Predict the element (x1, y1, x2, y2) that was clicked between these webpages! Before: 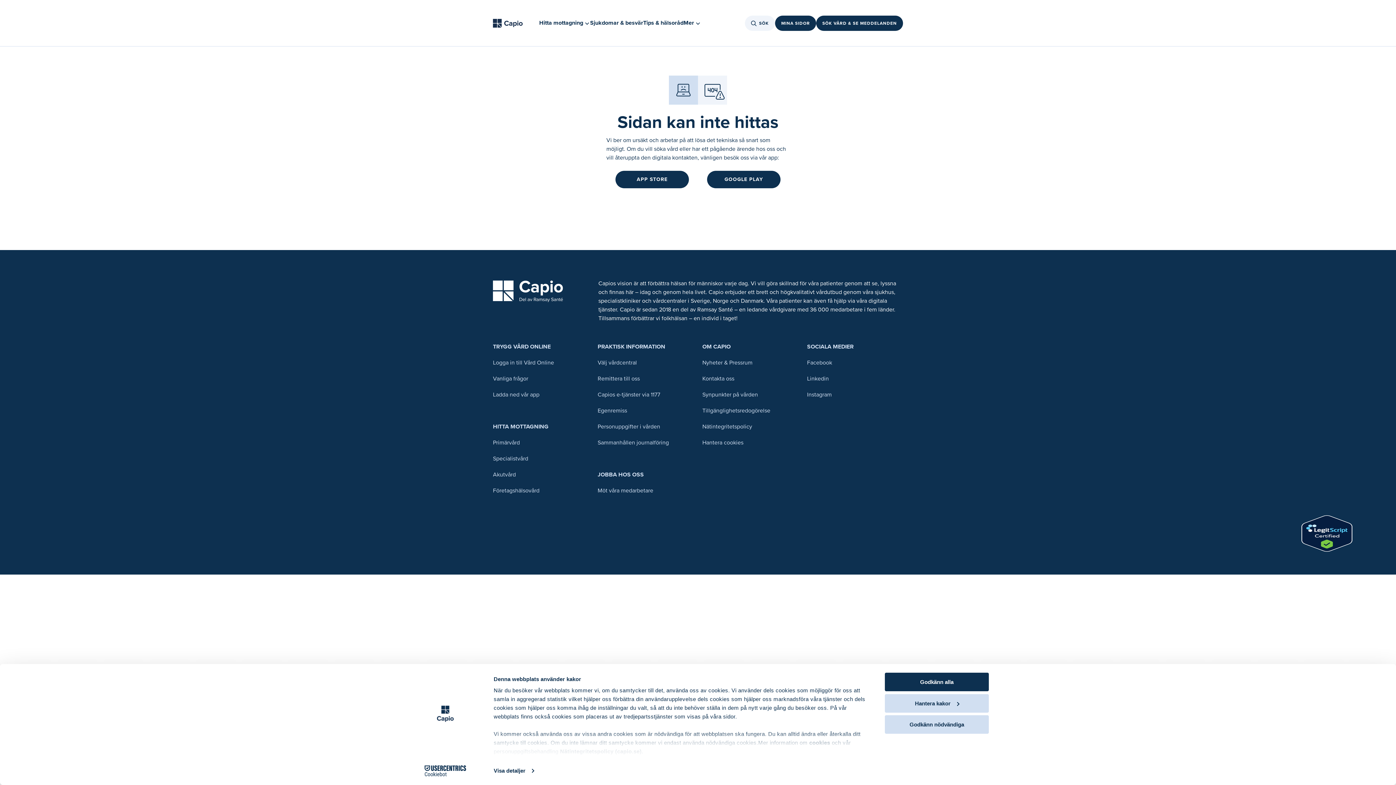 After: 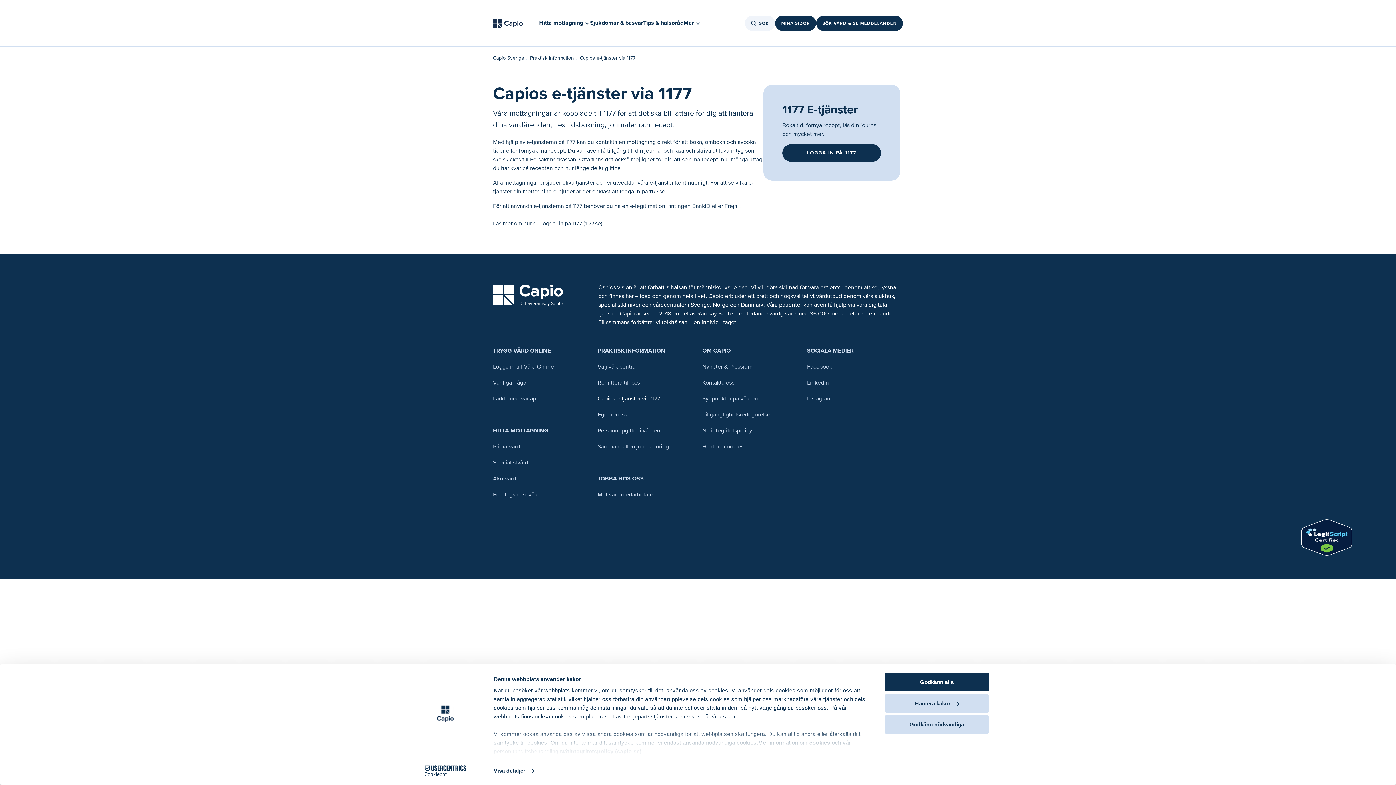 Action: label: Capios e-tjänster via 1177 bbox: (597, 390, 660, 398)